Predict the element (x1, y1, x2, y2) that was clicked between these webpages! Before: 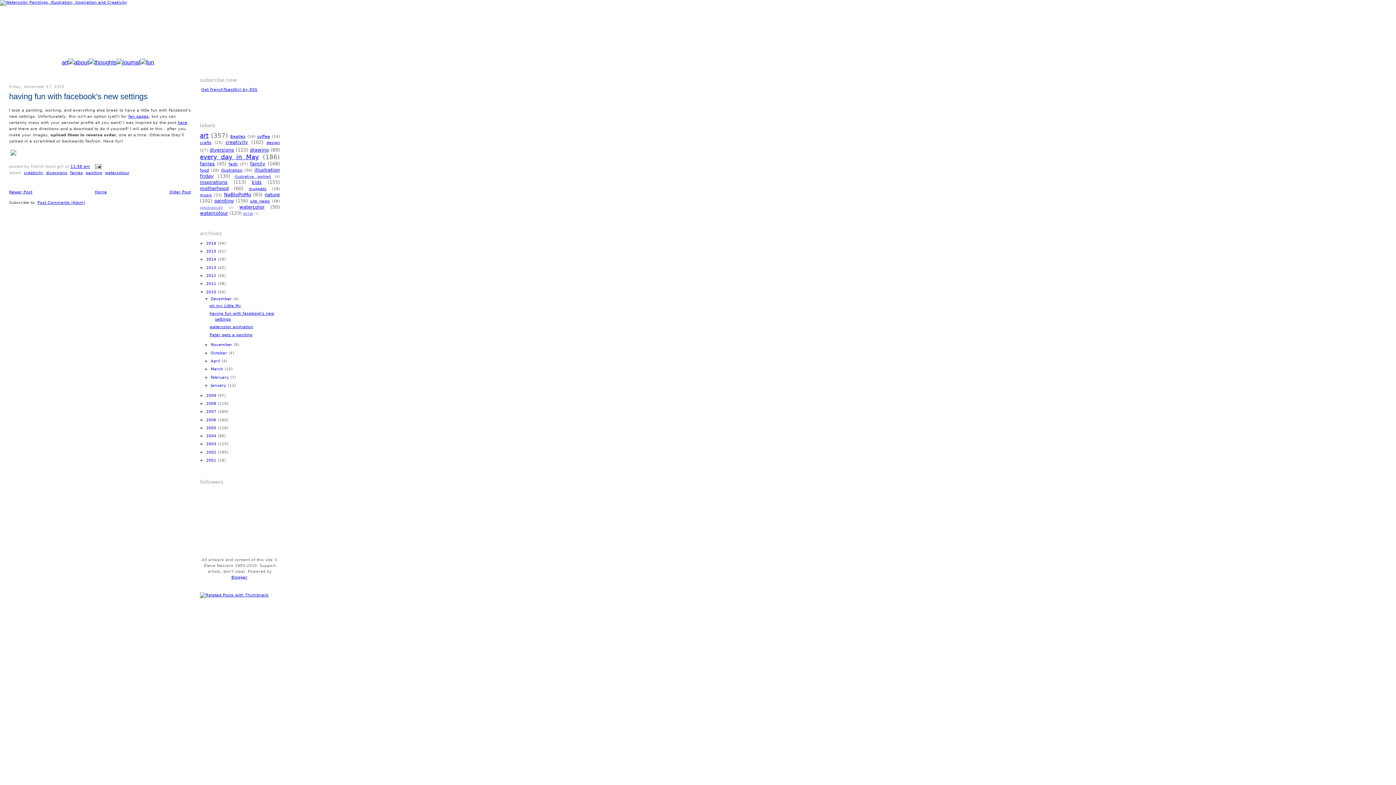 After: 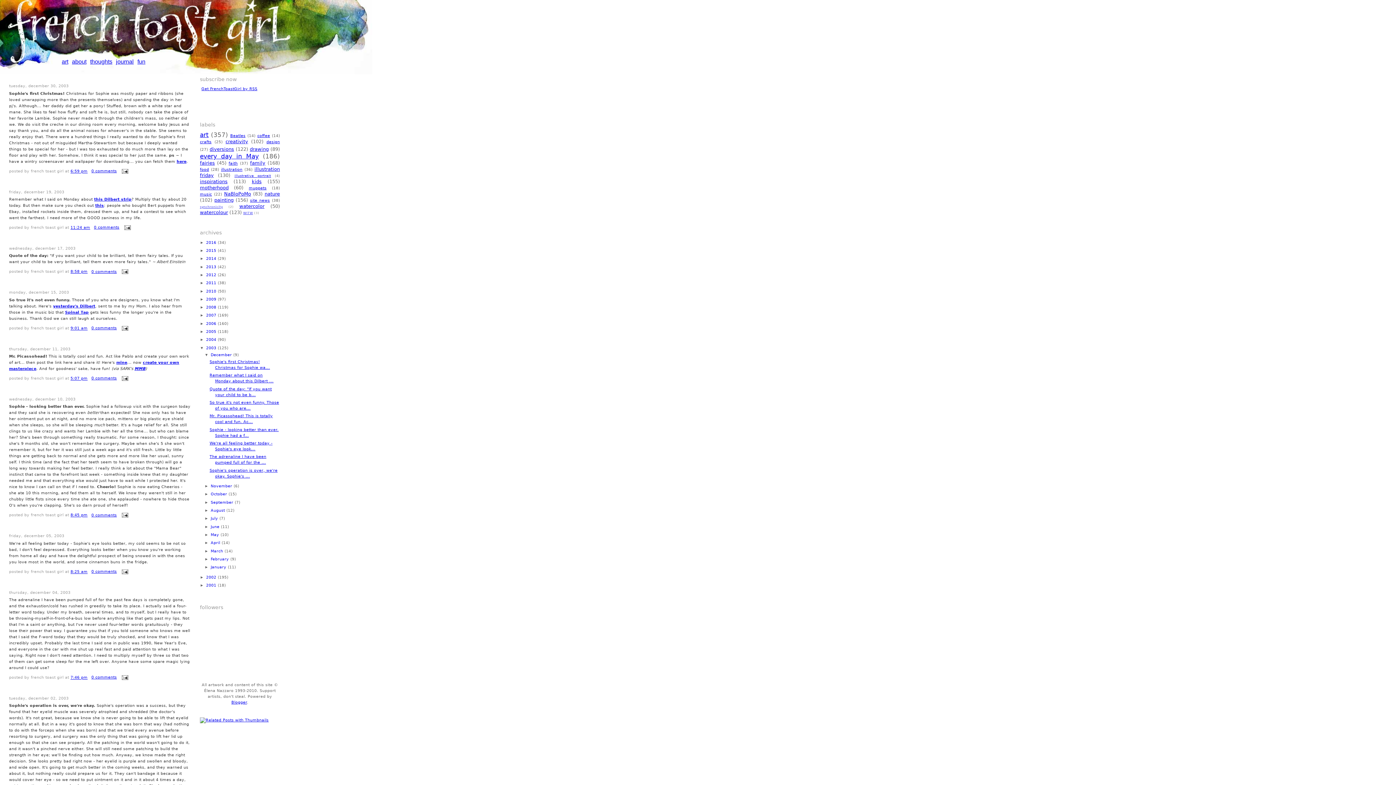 Action: label: 2003  bbox: (206, 441, 217, 446)